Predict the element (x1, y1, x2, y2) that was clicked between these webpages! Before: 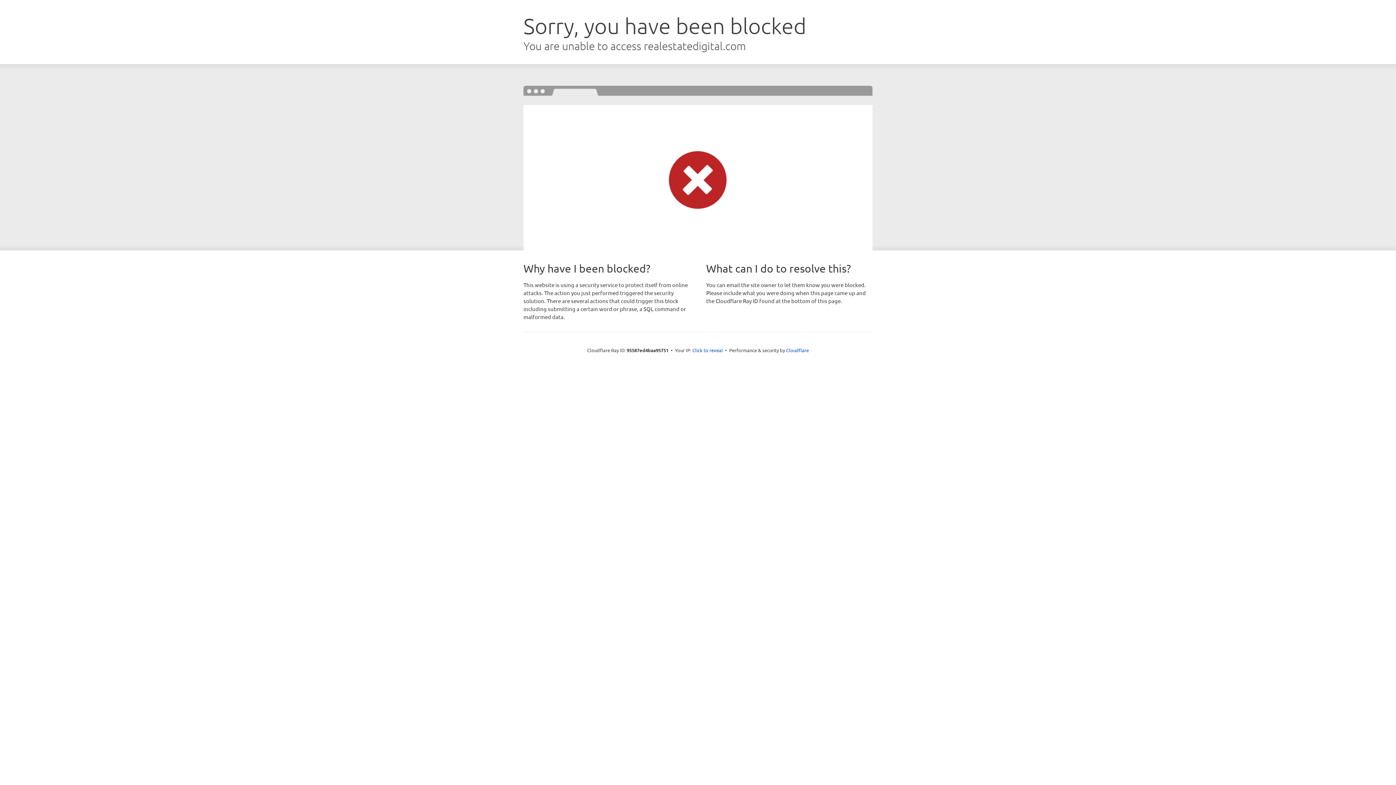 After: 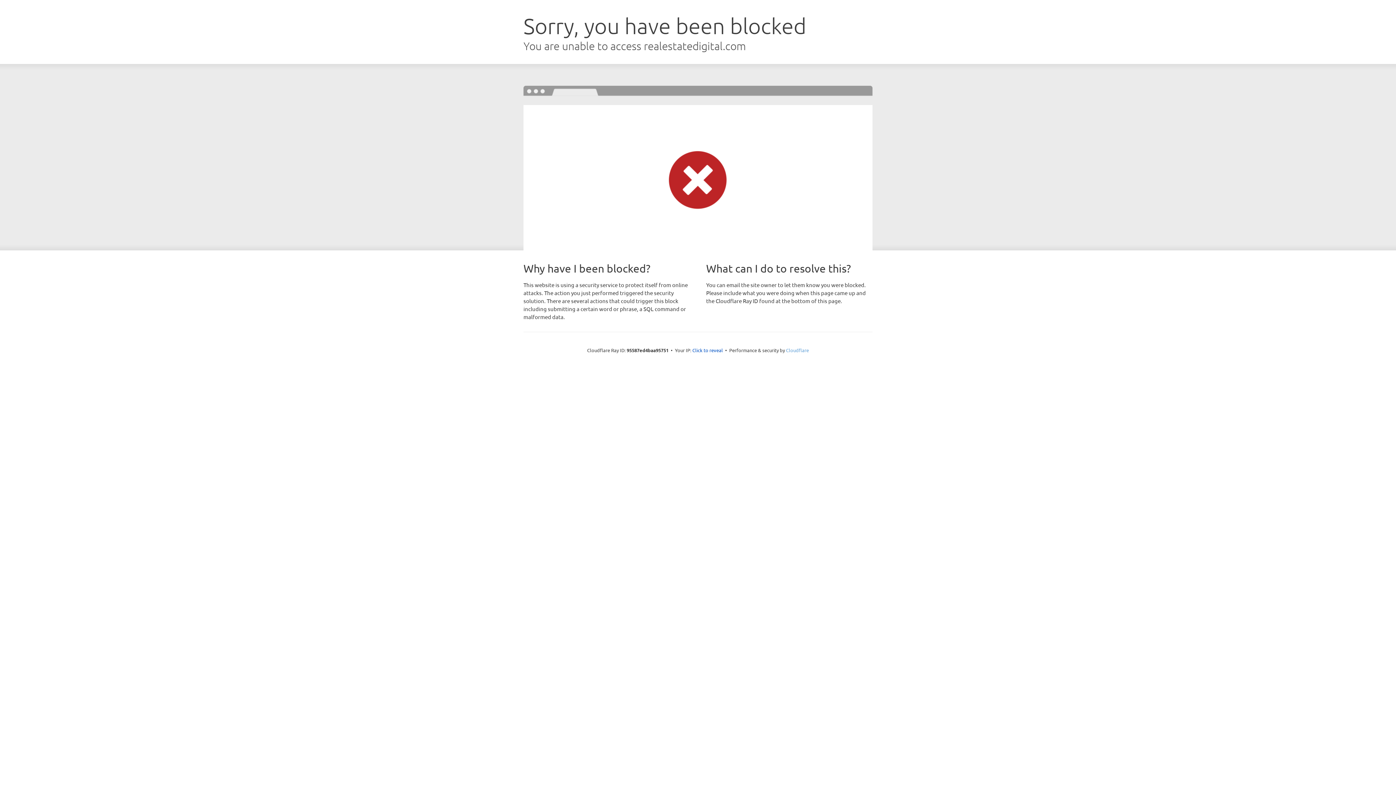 Action: bbox: (786, 347, 809, 353) label: Cloudflare